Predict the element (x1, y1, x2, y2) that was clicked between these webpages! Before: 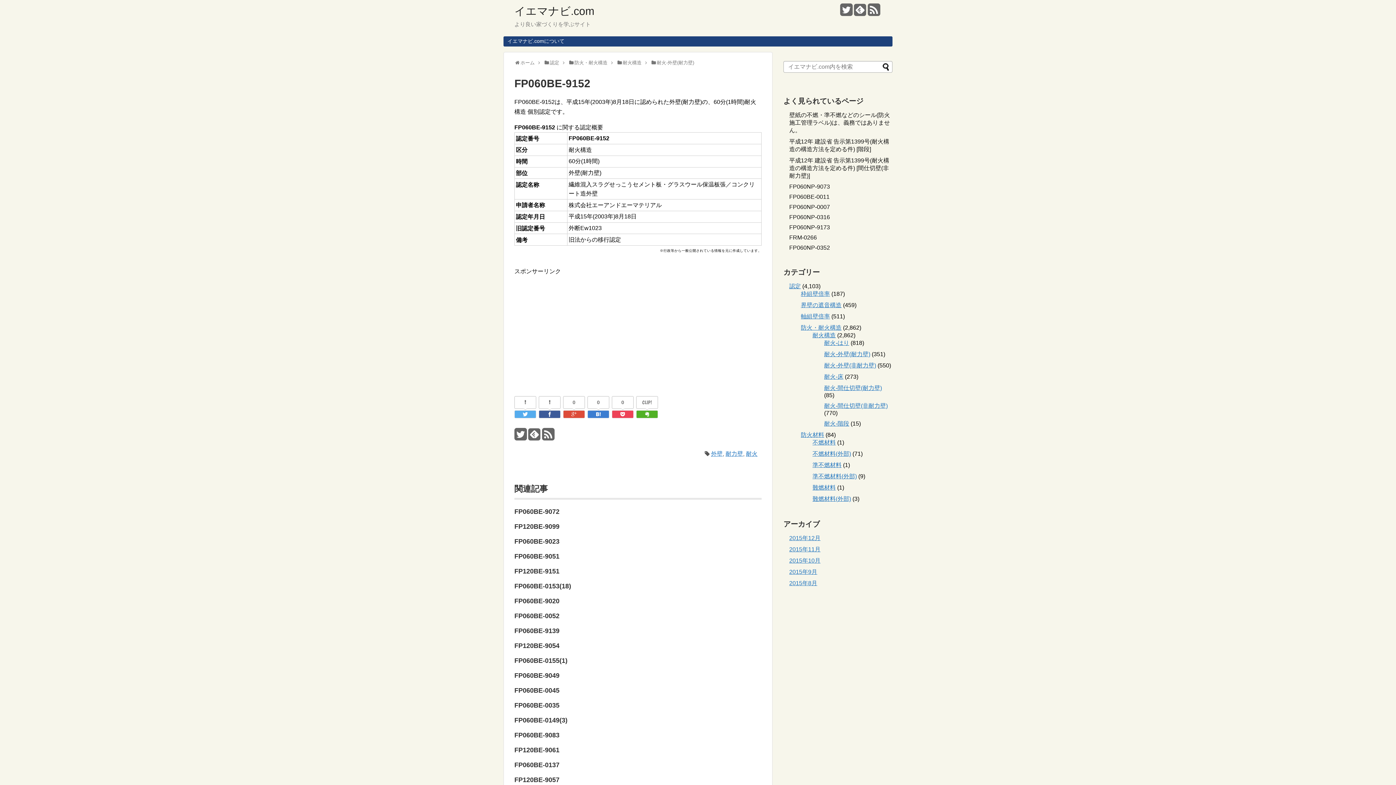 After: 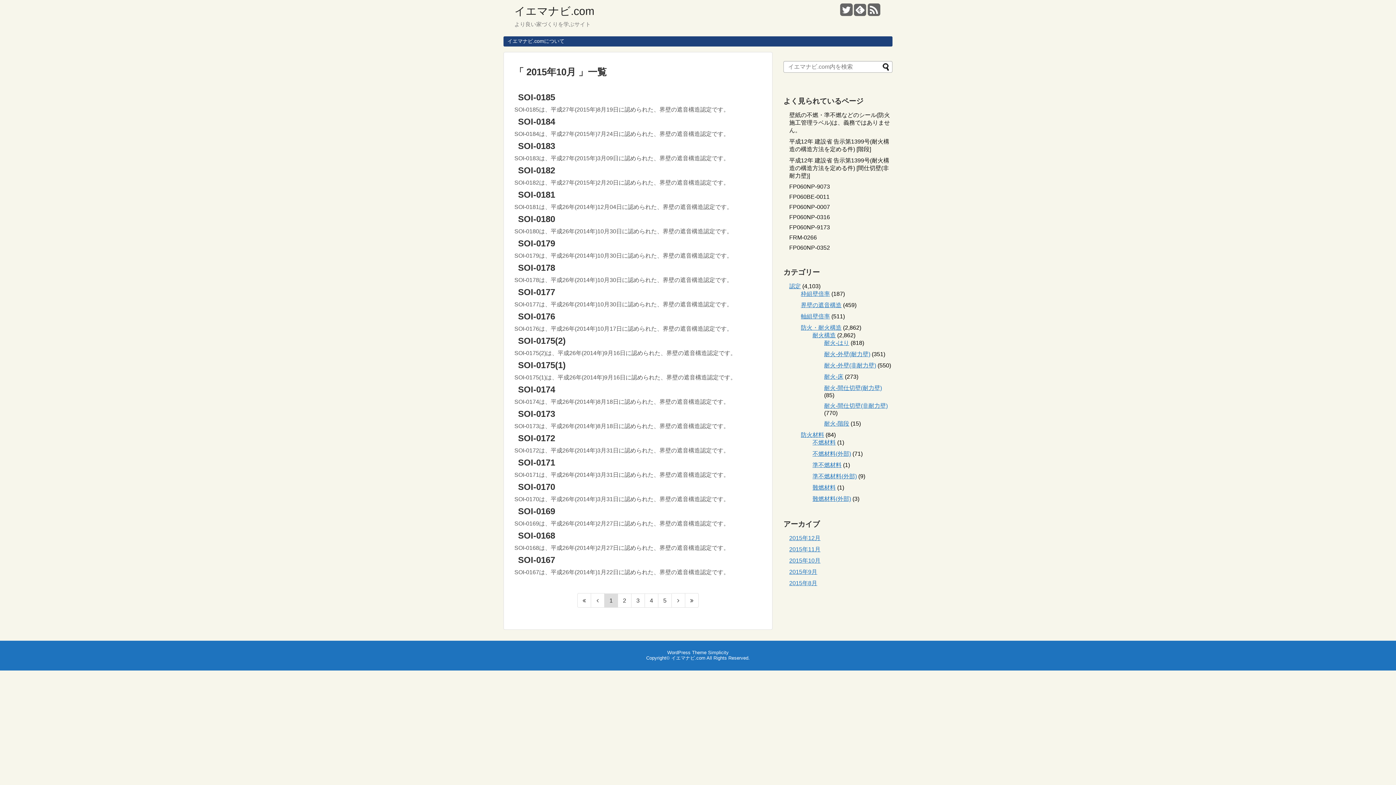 Action: label: 2015年10月 bbox: (789, 557, 820, 564)